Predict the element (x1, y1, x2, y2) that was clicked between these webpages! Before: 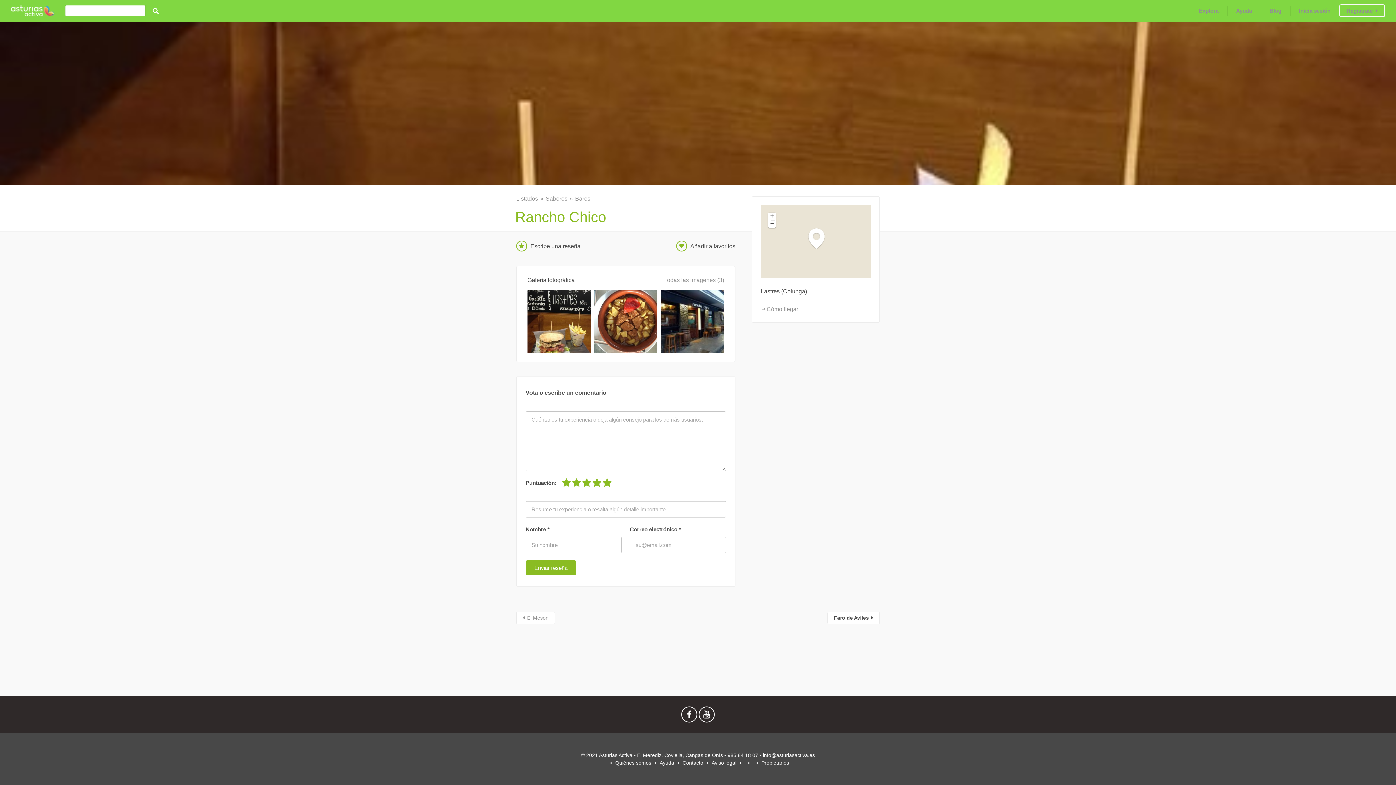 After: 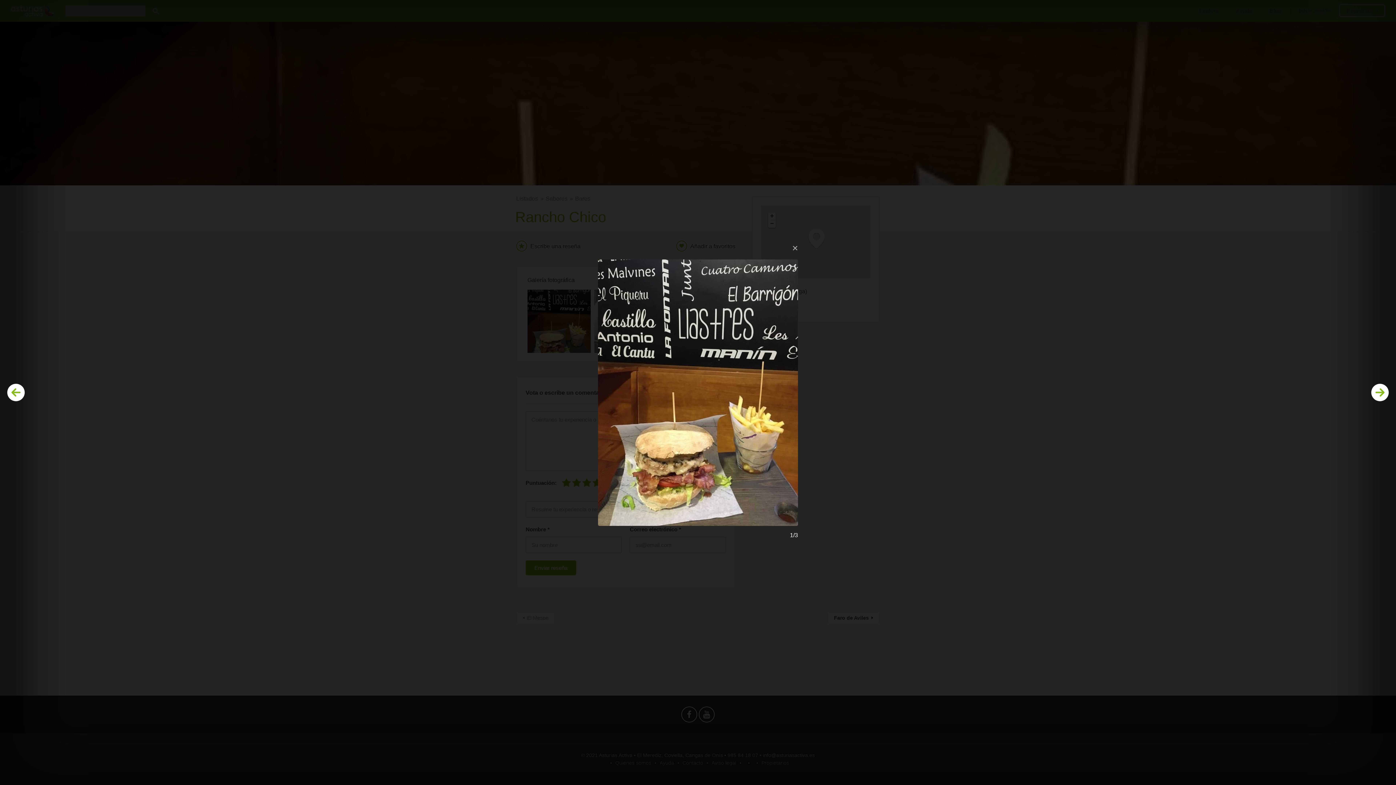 Action: bbox: (525, 289, 592, 352)